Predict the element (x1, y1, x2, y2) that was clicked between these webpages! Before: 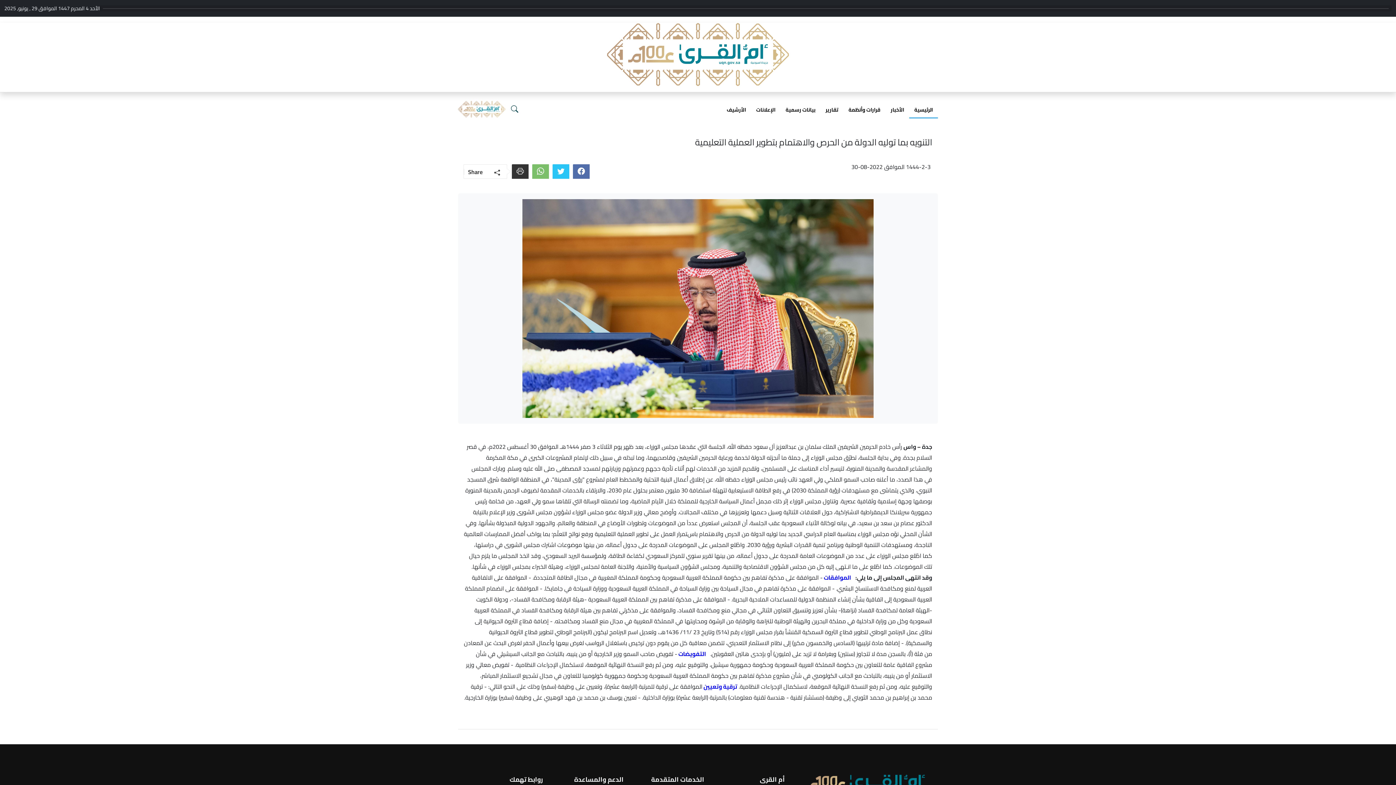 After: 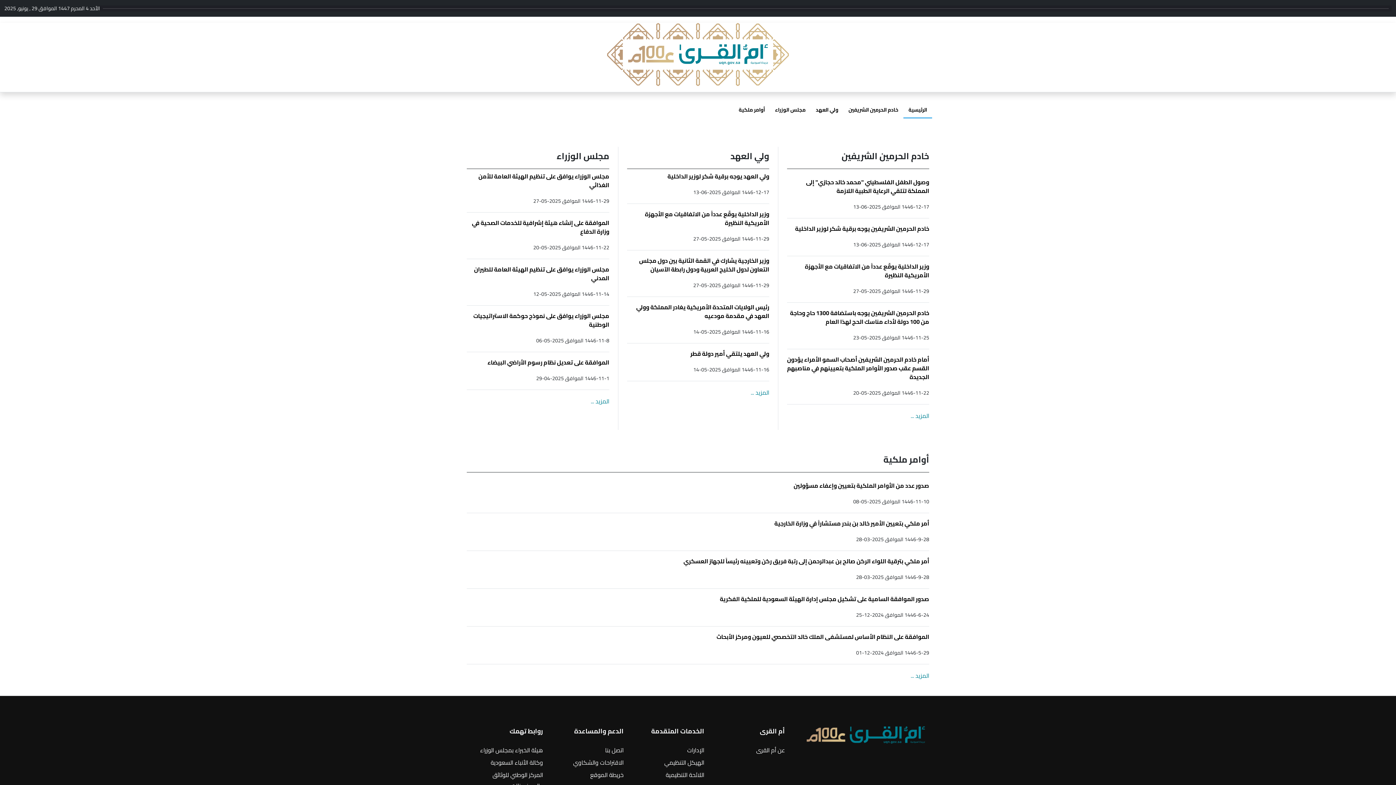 Action: bbox: (885, 100, 909, 118) label: الأخبار